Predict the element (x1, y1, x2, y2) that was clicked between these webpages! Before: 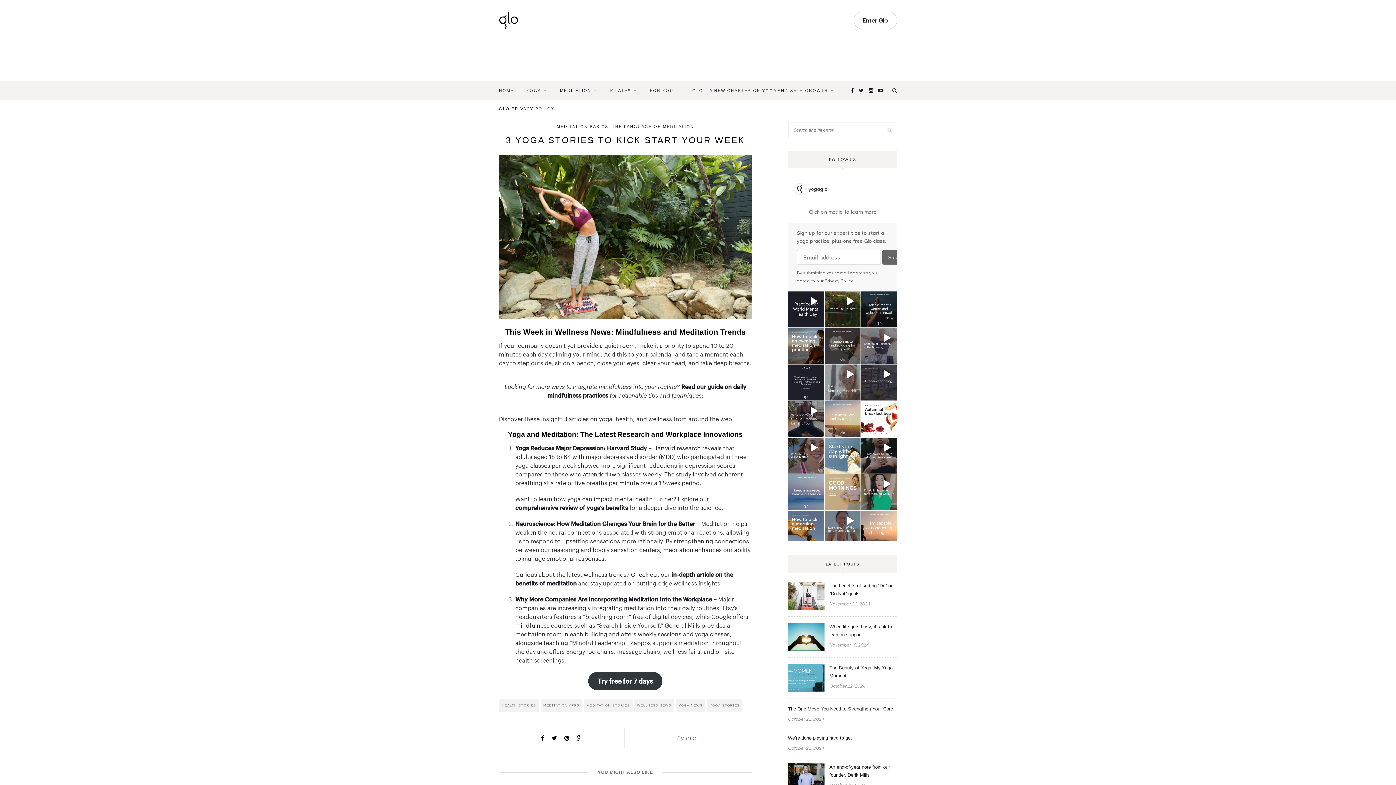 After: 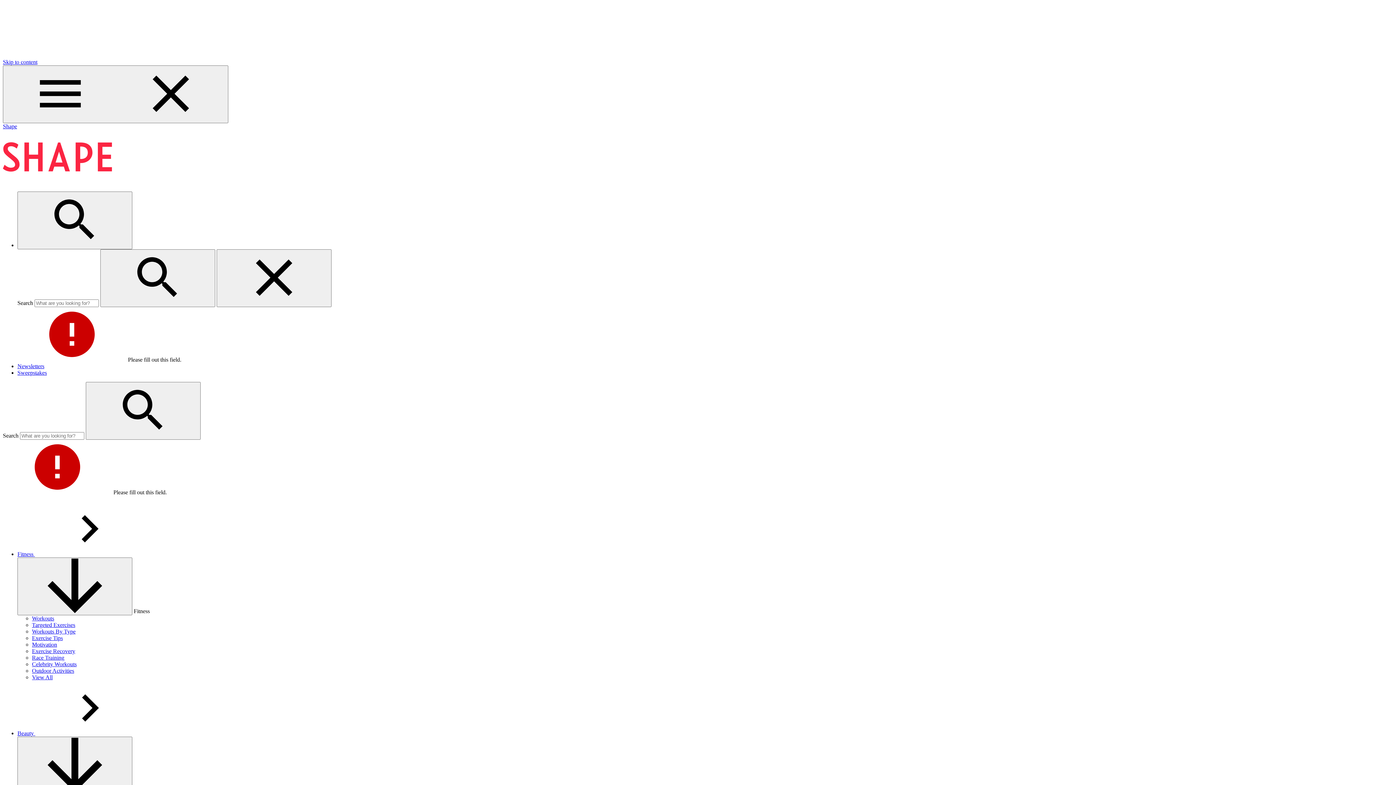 Action: bbox: (515, 596, 712, 602) label: Why More Companies Are Incorporating Meditation Into the Workplace